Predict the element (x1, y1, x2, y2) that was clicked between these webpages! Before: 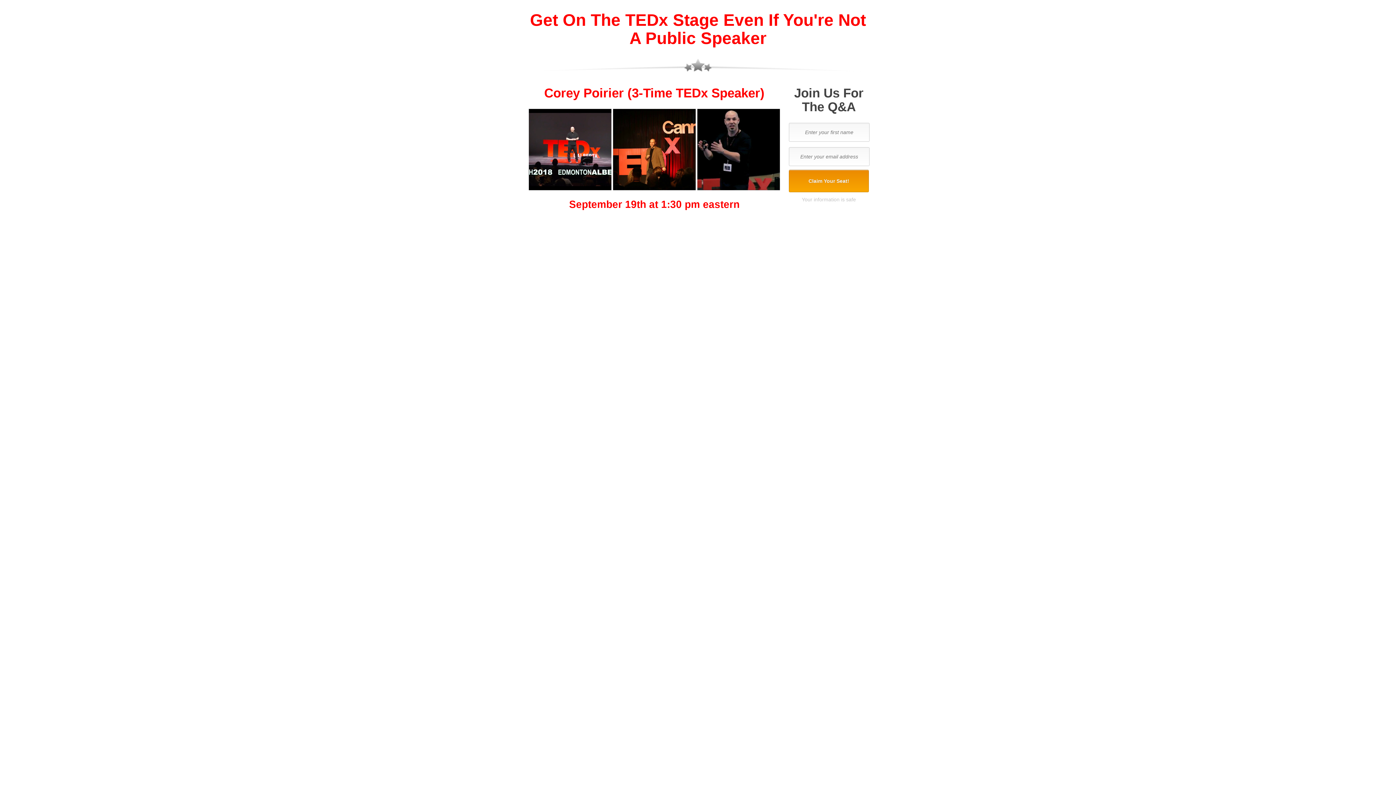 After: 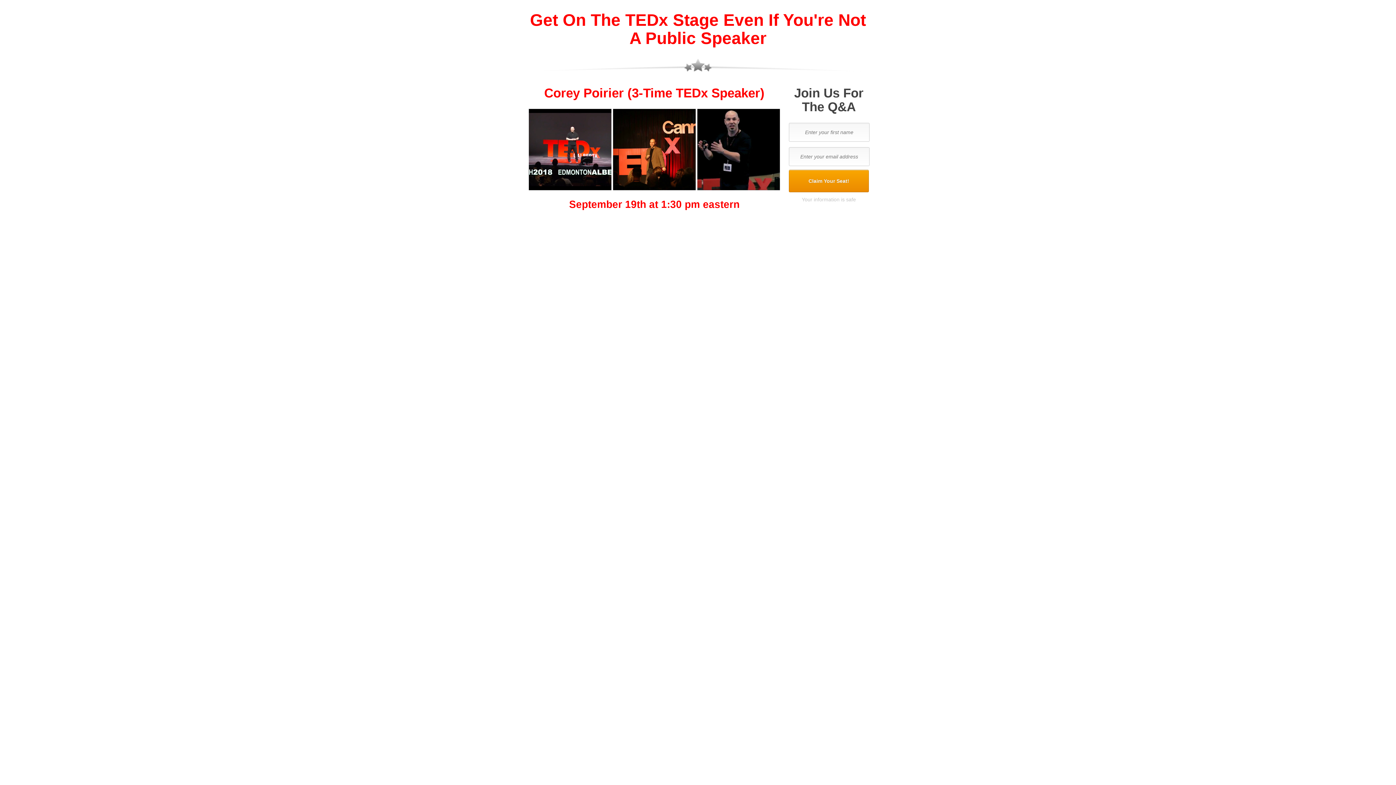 Action: label: Claim Your Seat! bbox: (789, 169, 869, 192)